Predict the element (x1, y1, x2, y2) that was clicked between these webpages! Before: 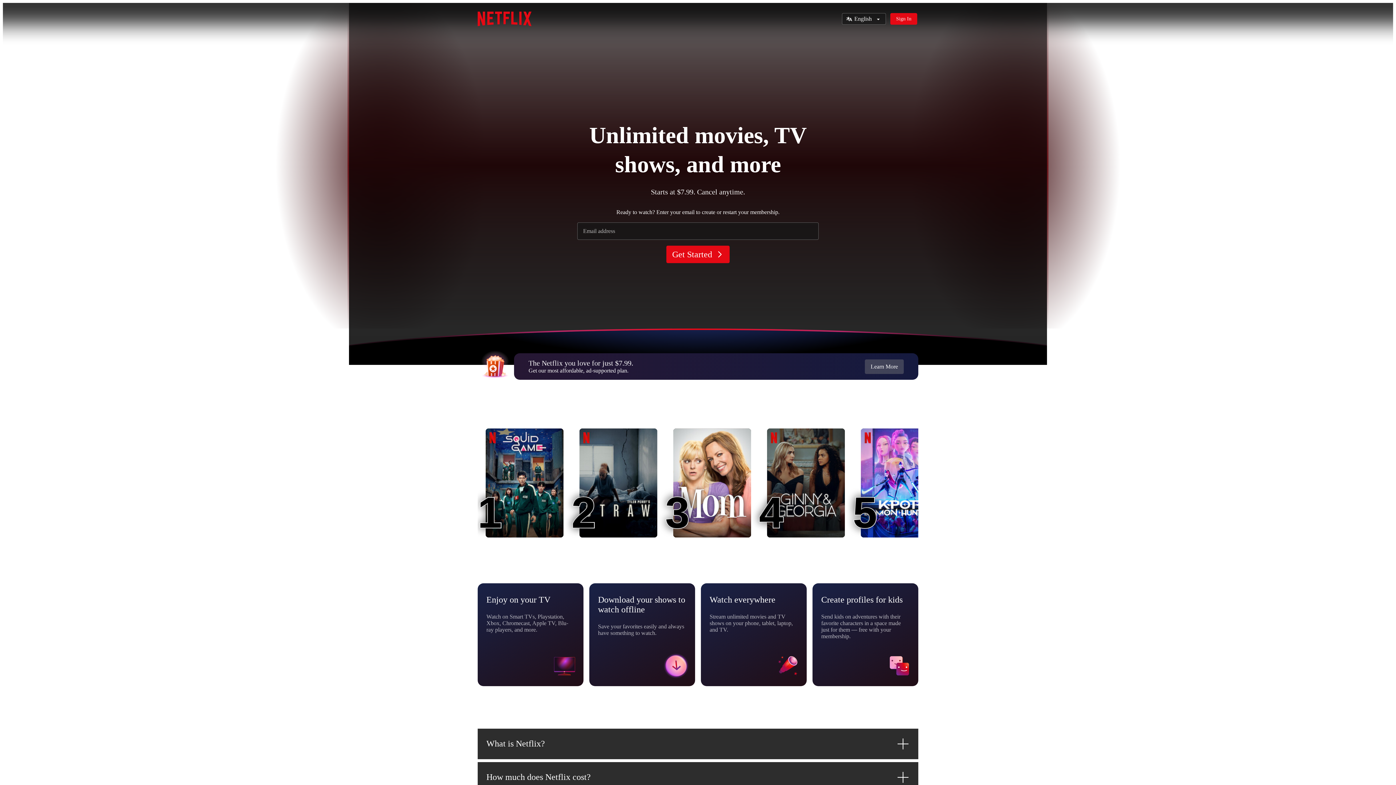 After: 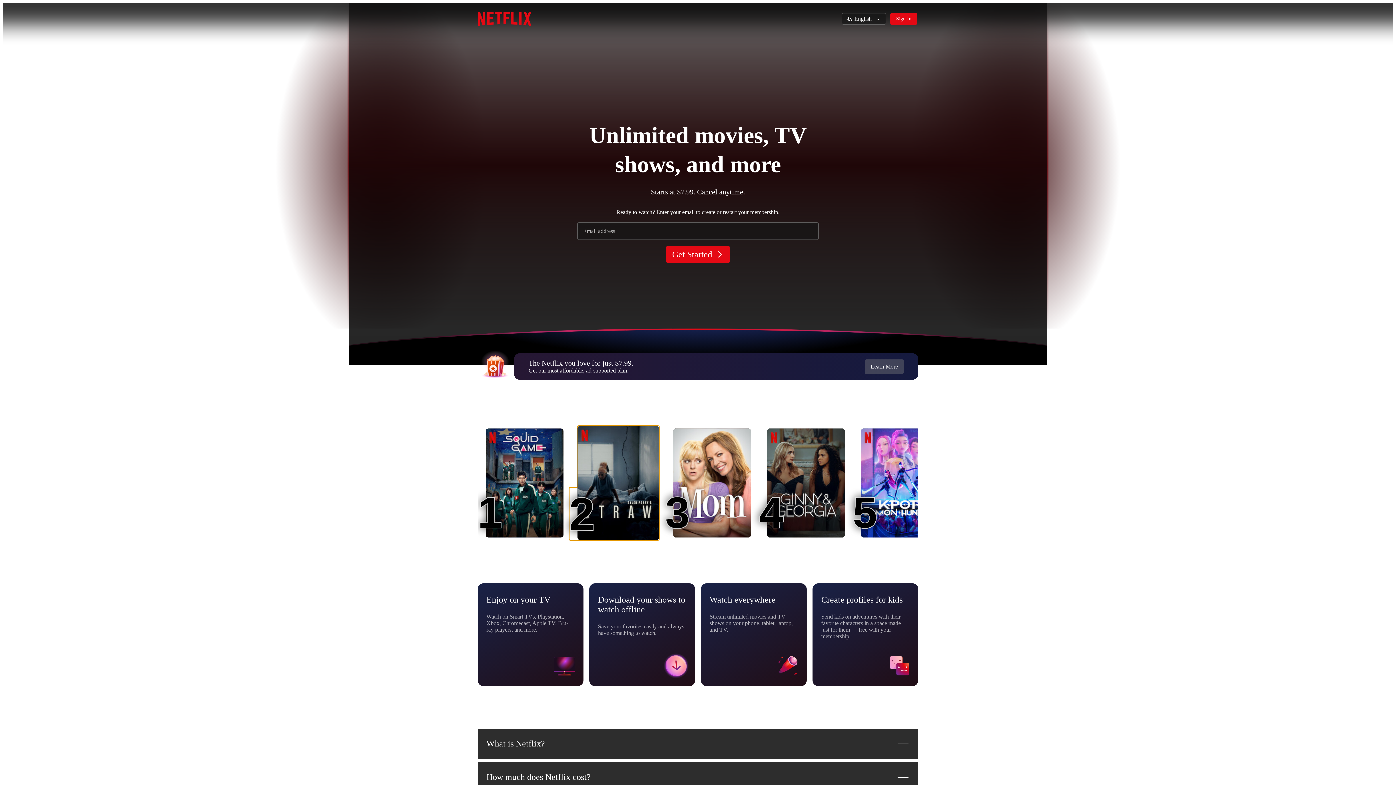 Action: bbox: (579, 428, 657, 537) label: STRAW
2
2